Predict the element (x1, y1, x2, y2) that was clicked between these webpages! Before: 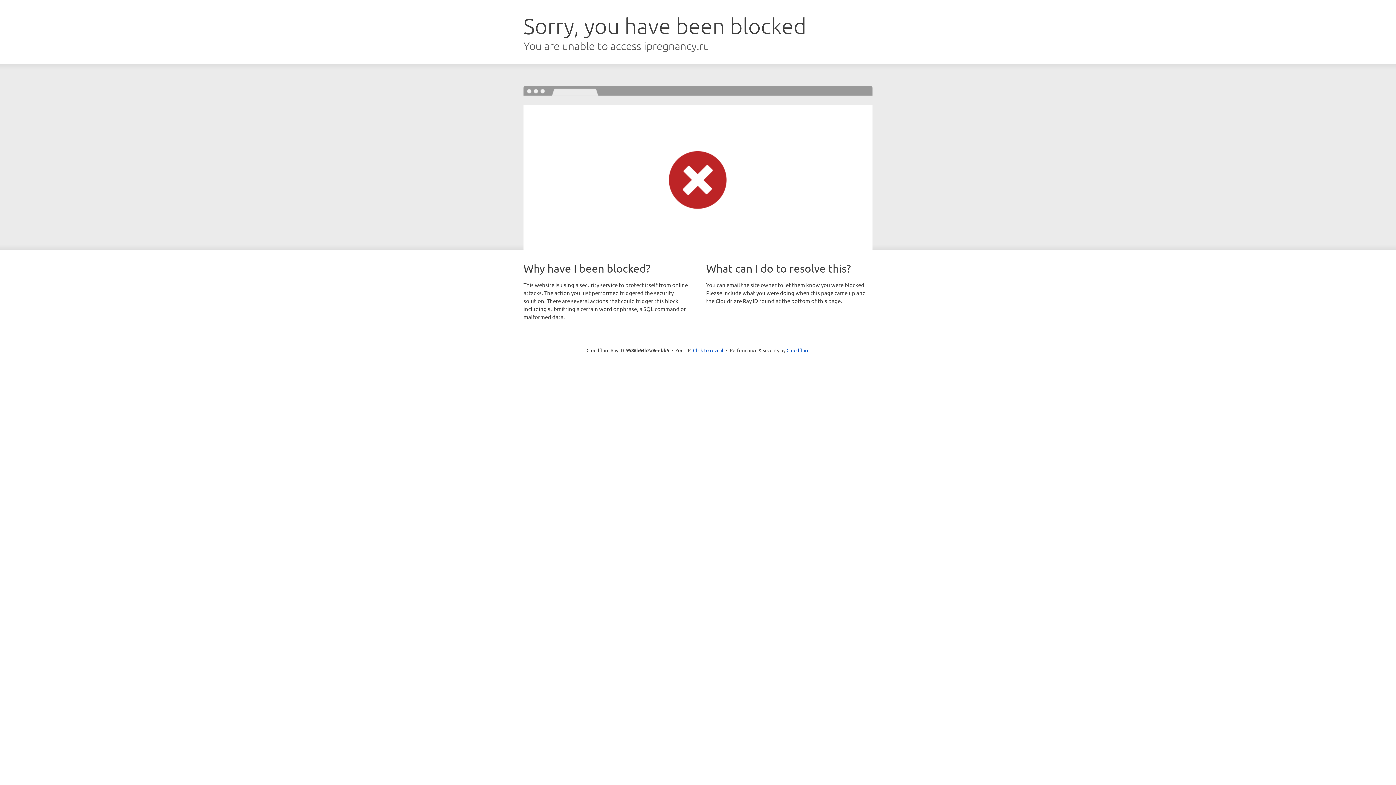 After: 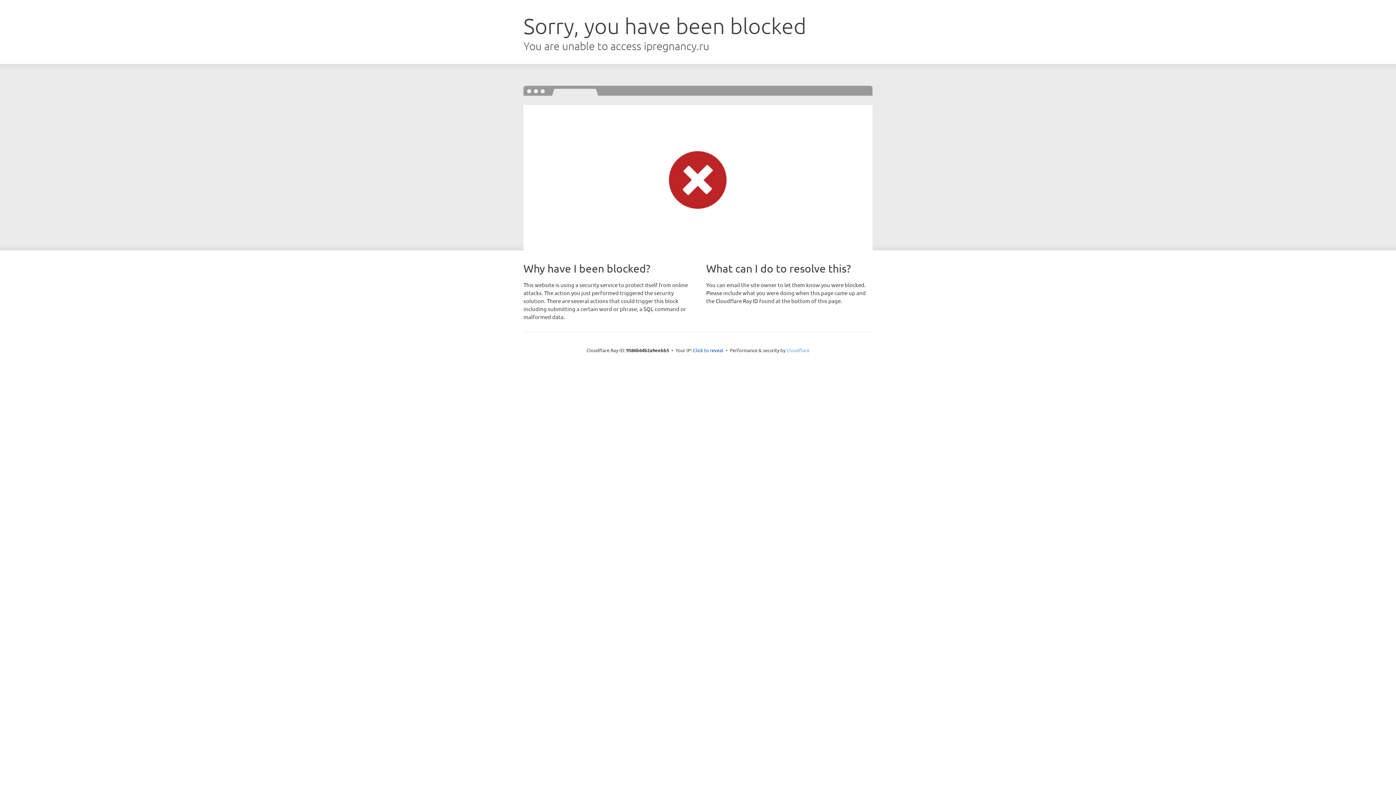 Action: bbox: (786, 347, 809, 353) label: Cloudflare